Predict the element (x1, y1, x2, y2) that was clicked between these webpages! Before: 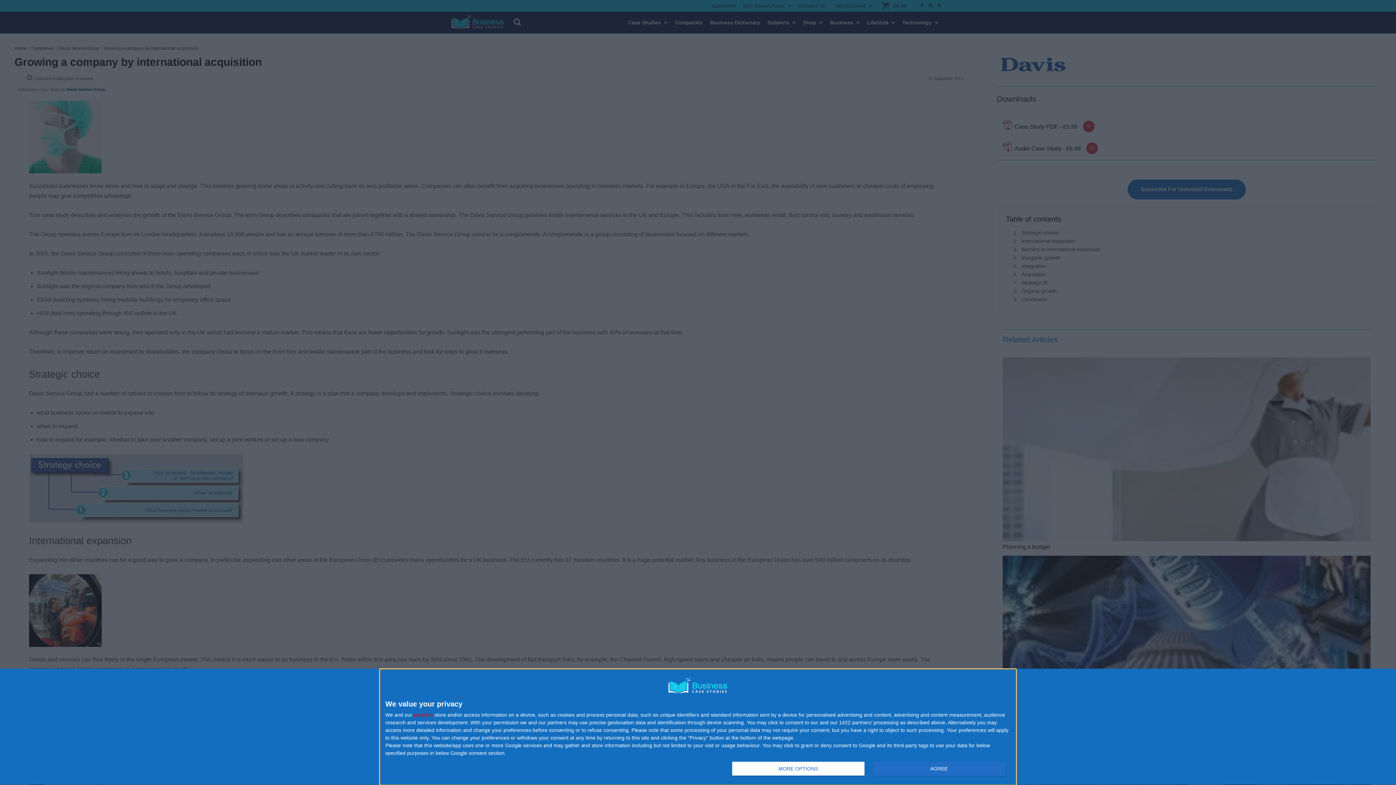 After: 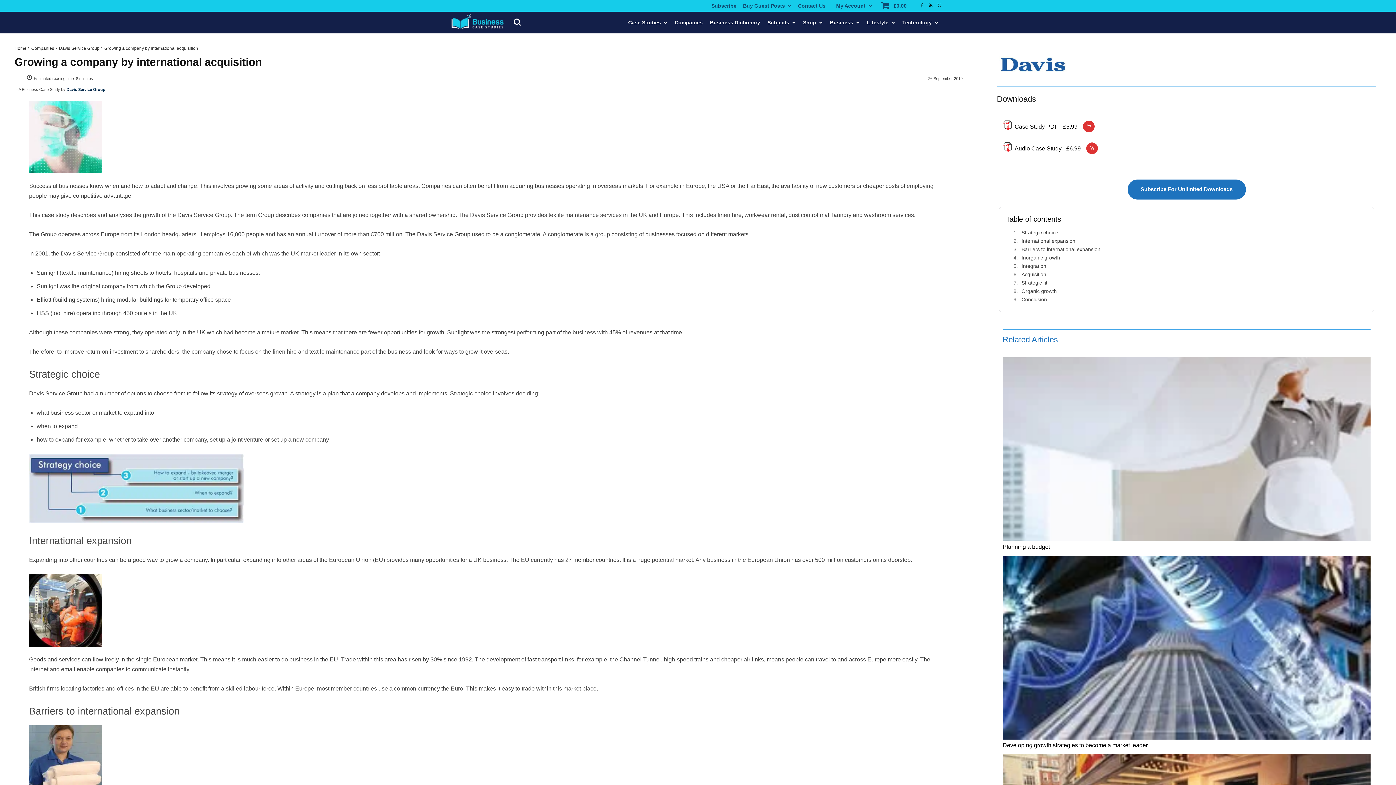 Action: label: AGREE bbox: (872, 761, 1005, 776)